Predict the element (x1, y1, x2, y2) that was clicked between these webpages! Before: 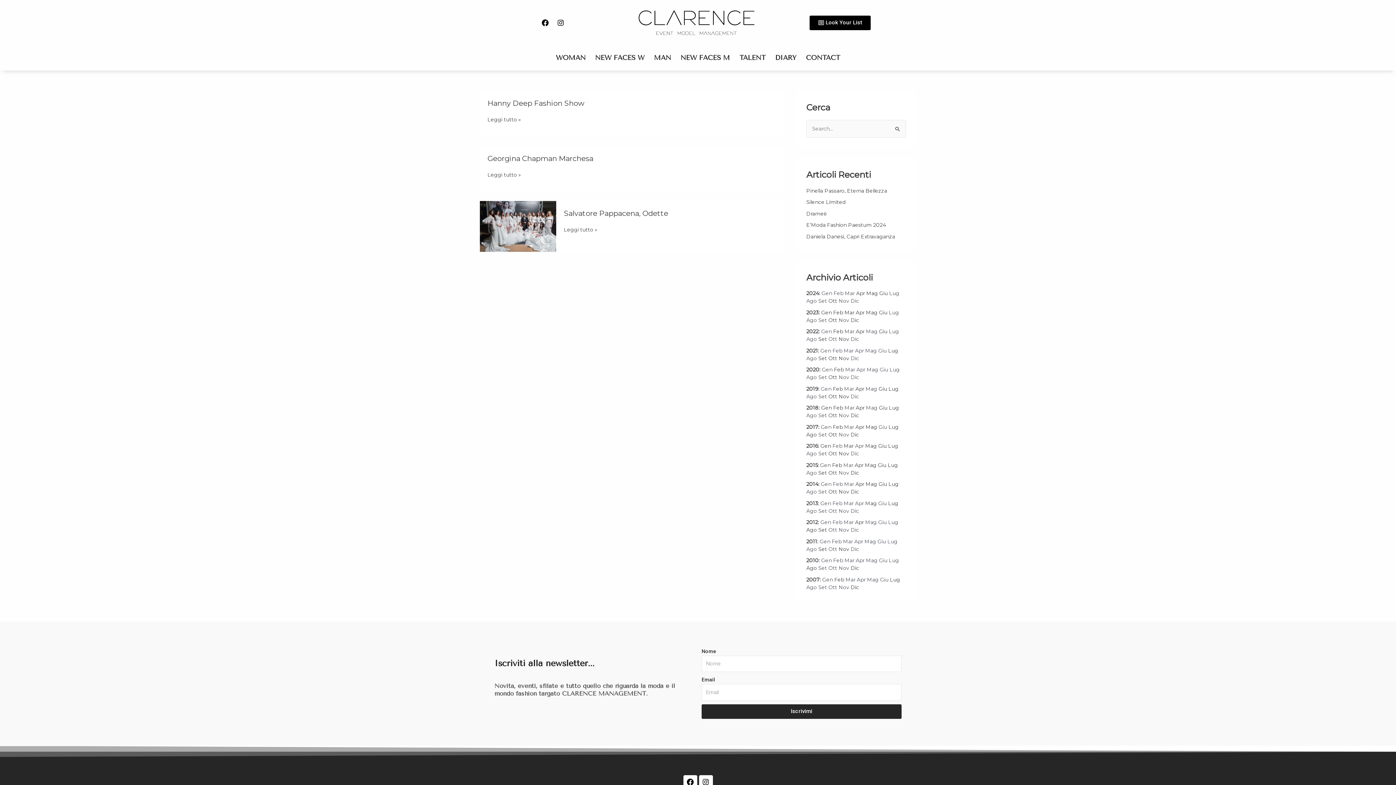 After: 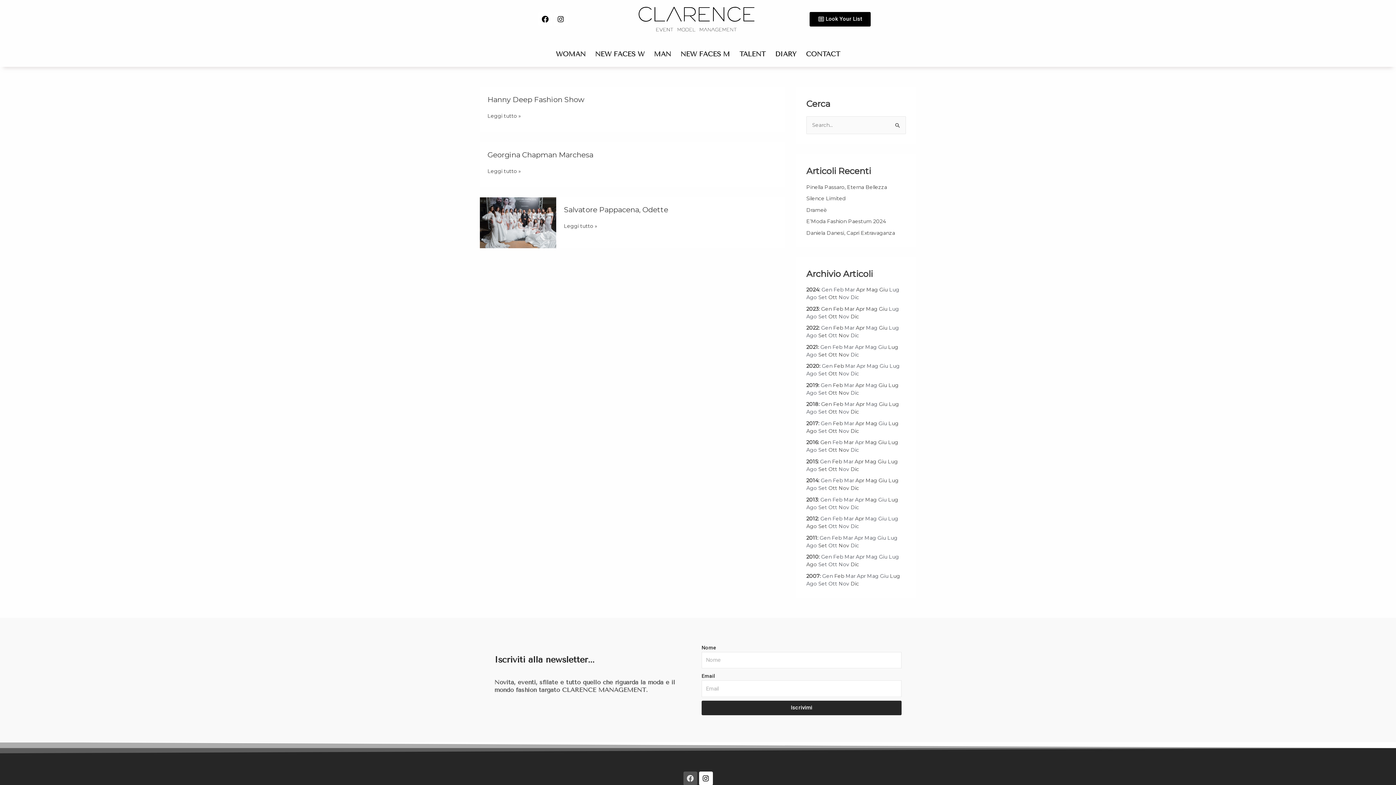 Action: label: Facebook bbox: (683, 775, 697, 789)